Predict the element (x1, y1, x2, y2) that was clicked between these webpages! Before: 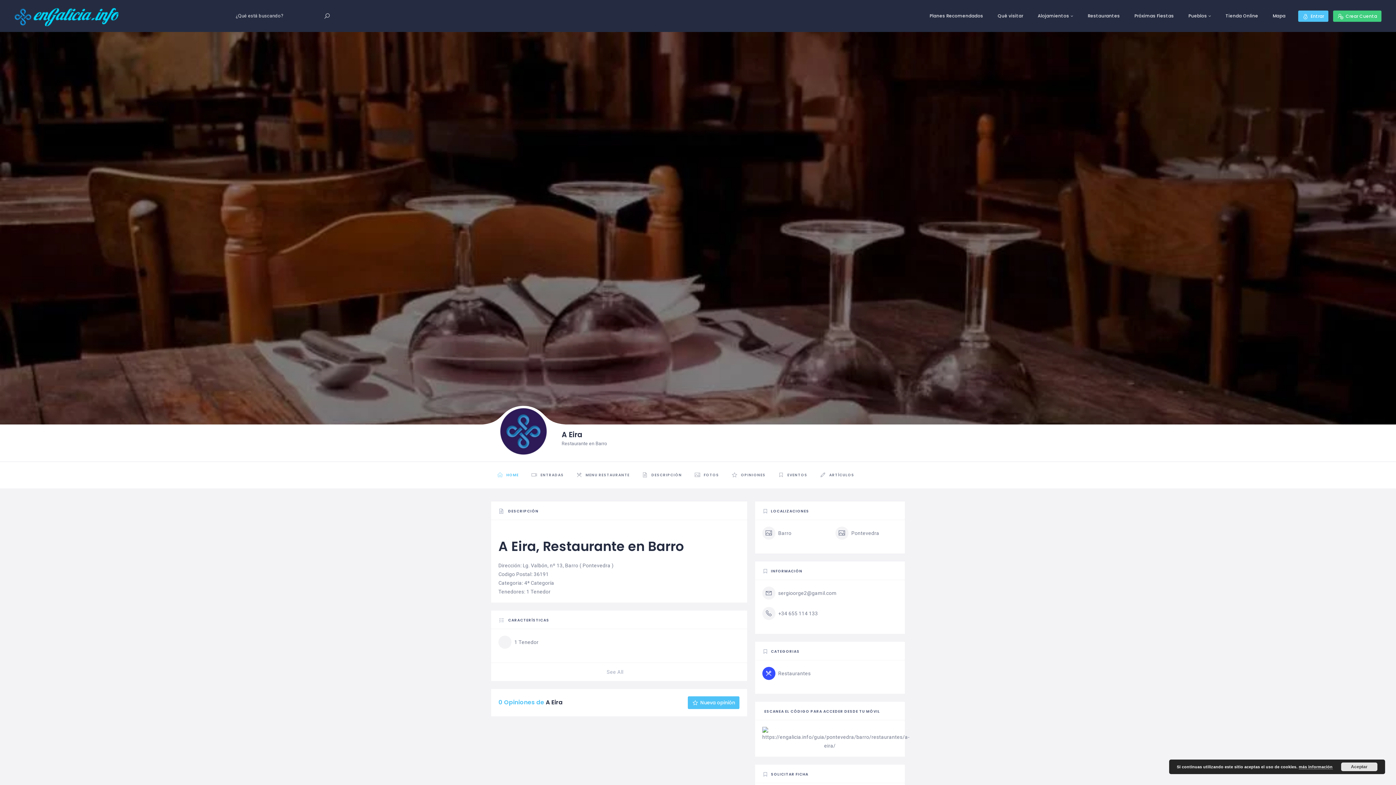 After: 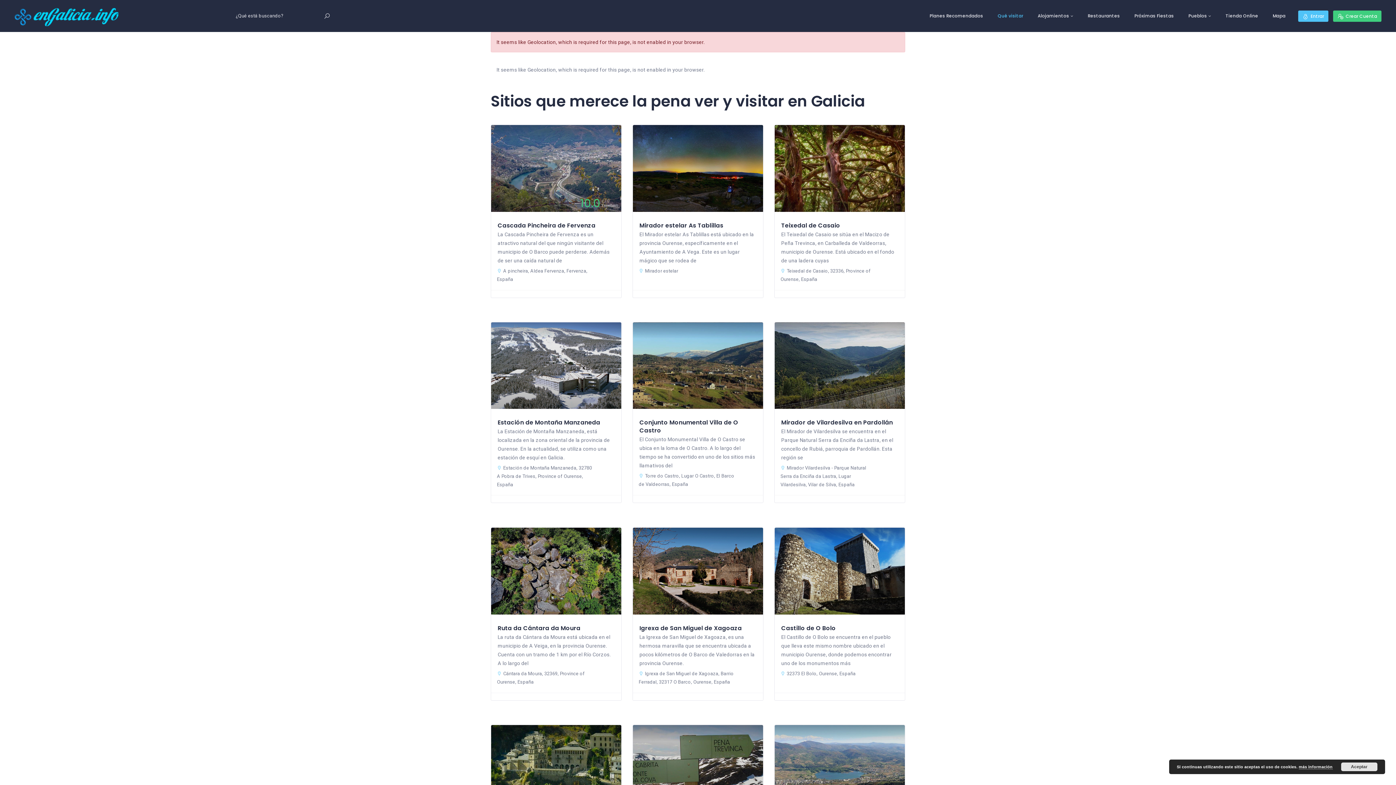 Action: label: Qué visitar bbox: (990, 0, 1030, 32)